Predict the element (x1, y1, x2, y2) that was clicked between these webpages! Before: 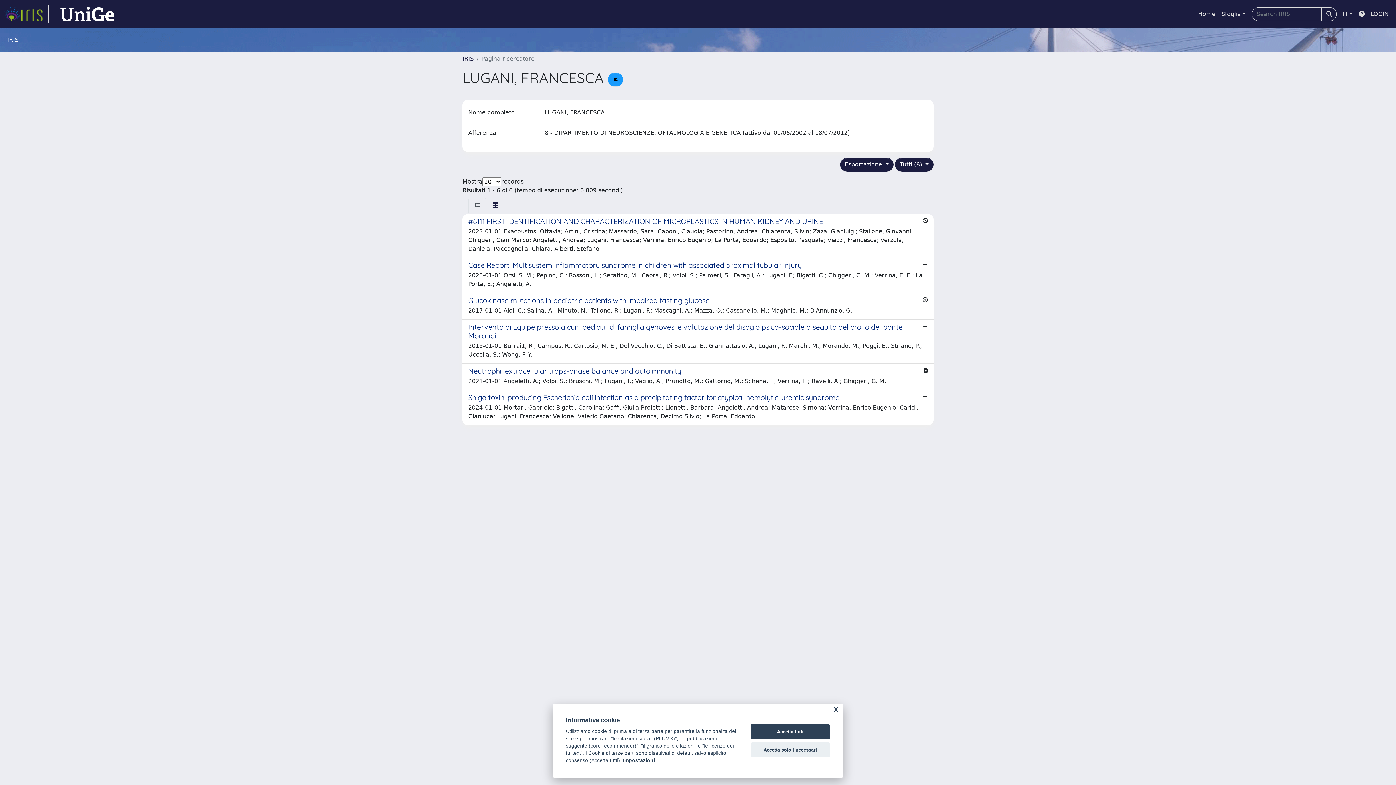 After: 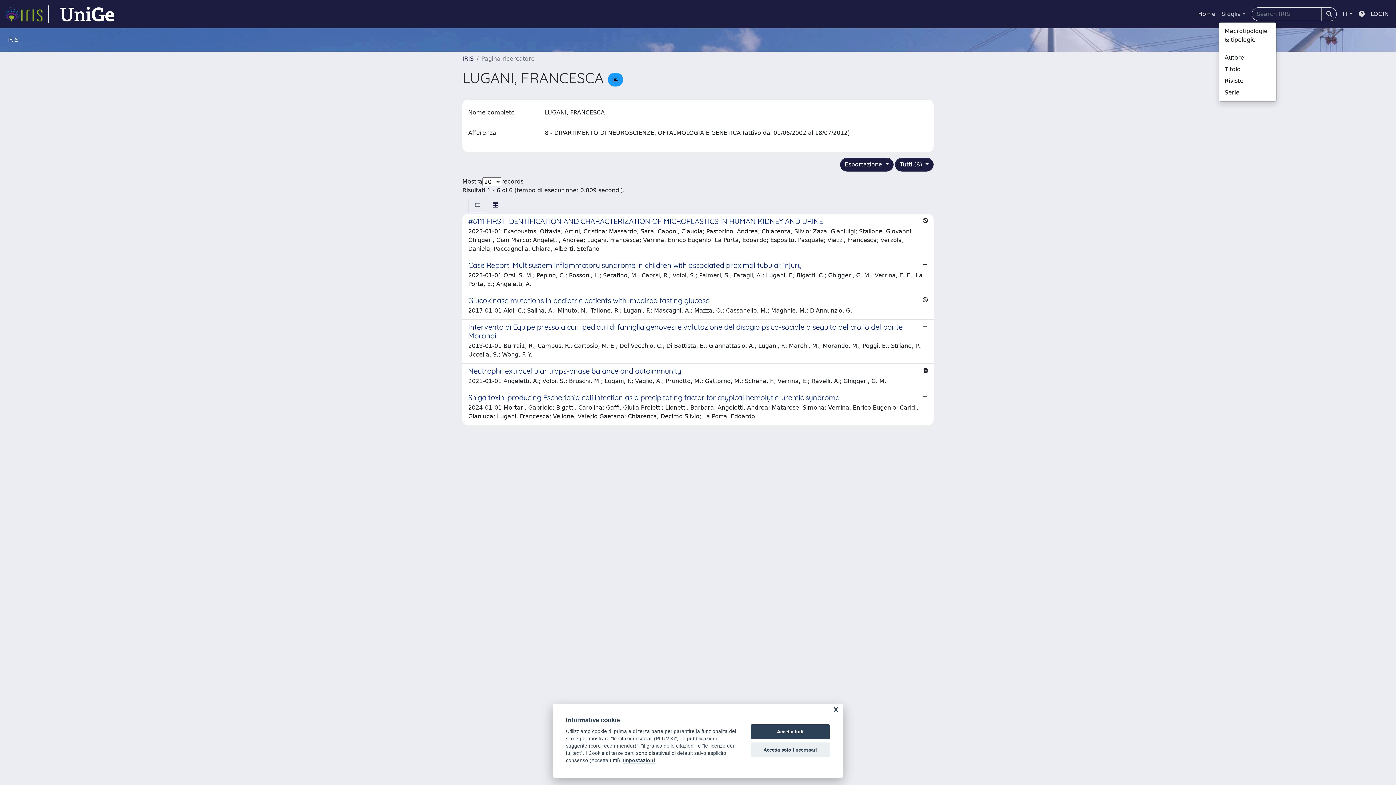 Action: bbox: (1218, 6, 1249, 21) label: Sfoglia